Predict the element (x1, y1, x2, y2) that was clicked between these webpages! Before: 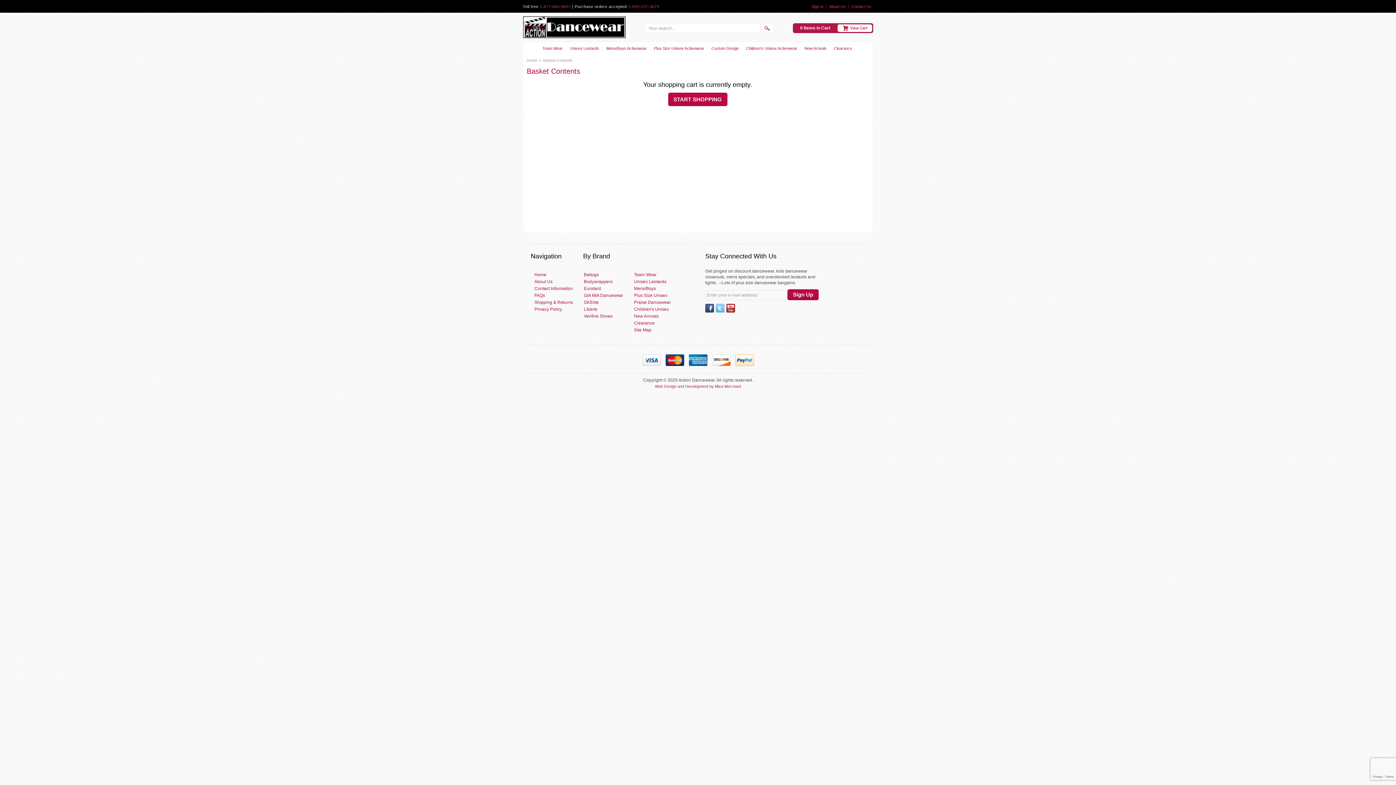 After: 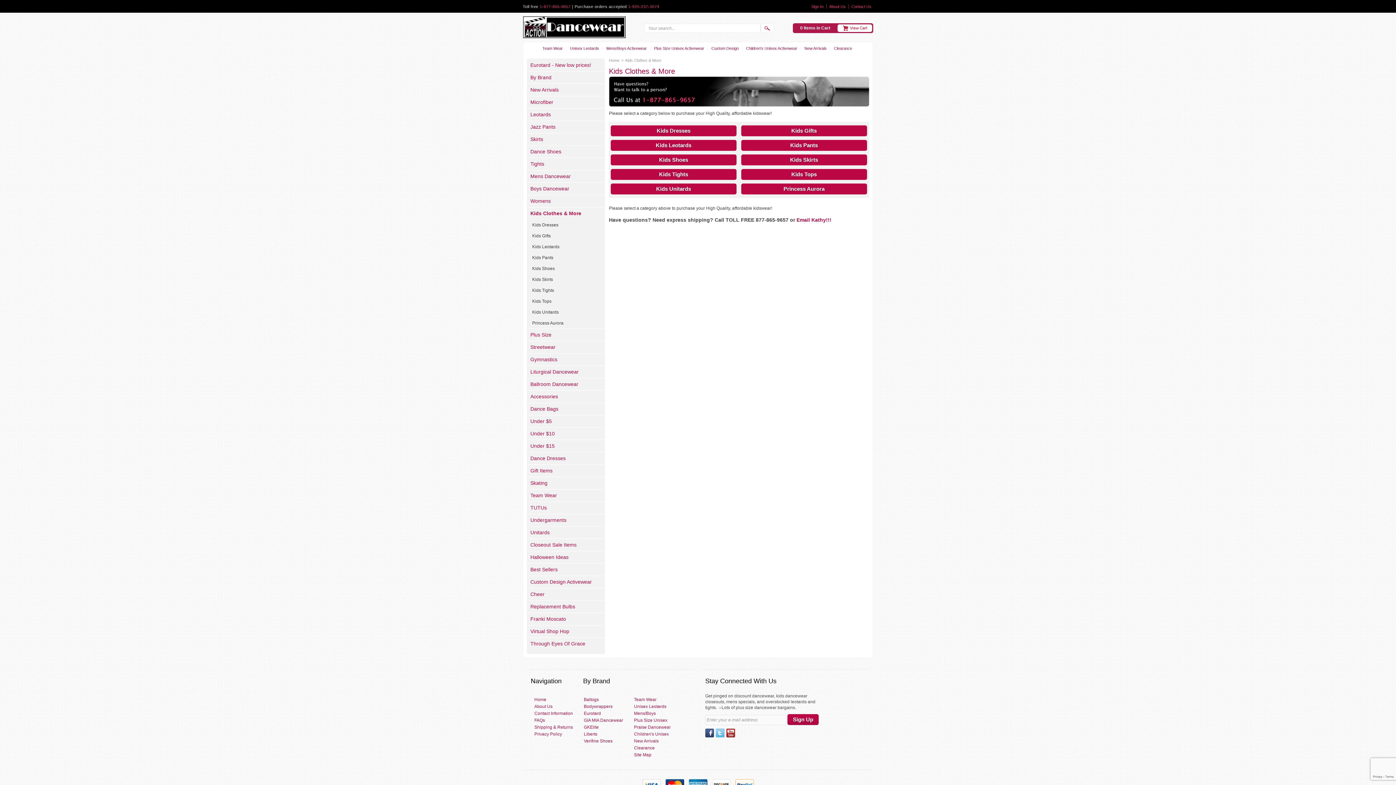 Action: label: Children's Unisex bbox: (634, 306, 669, 312)